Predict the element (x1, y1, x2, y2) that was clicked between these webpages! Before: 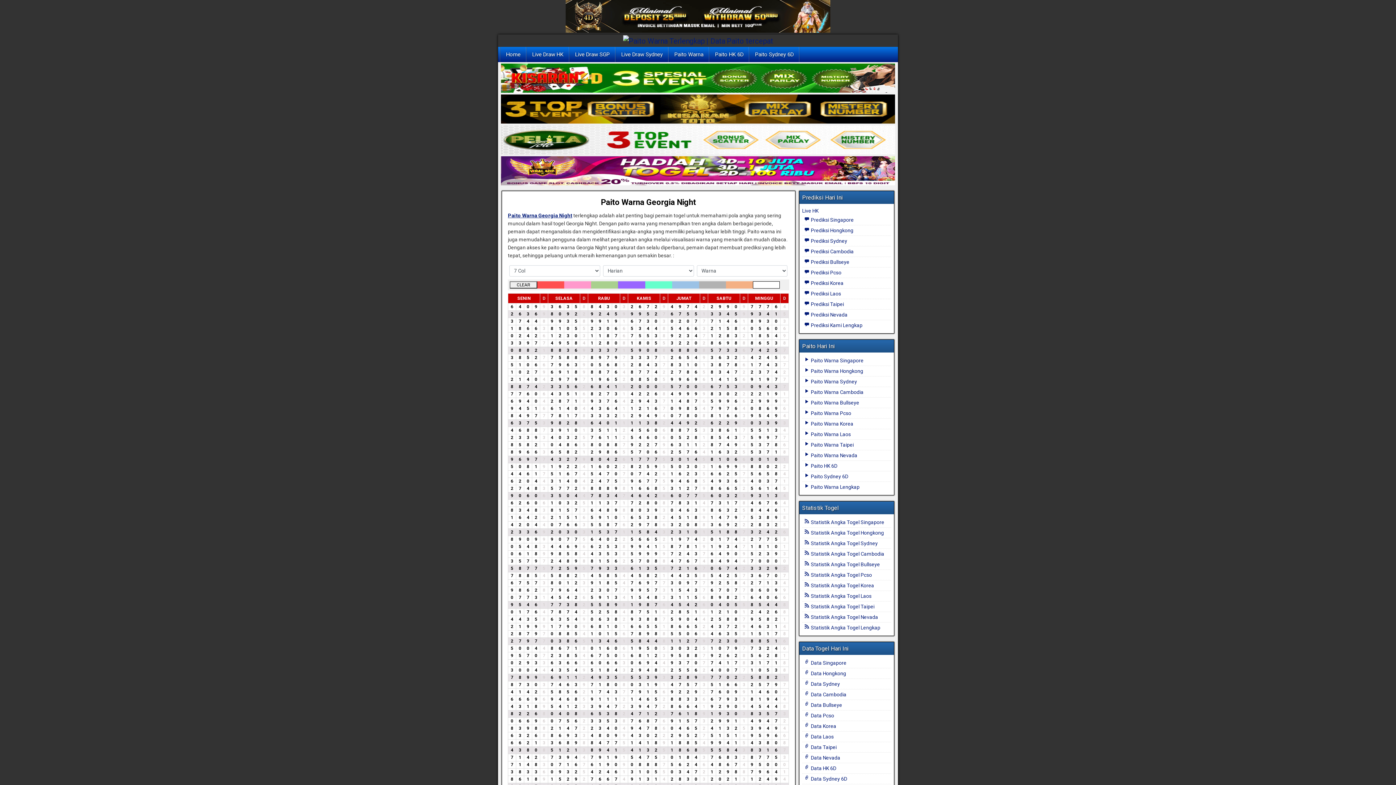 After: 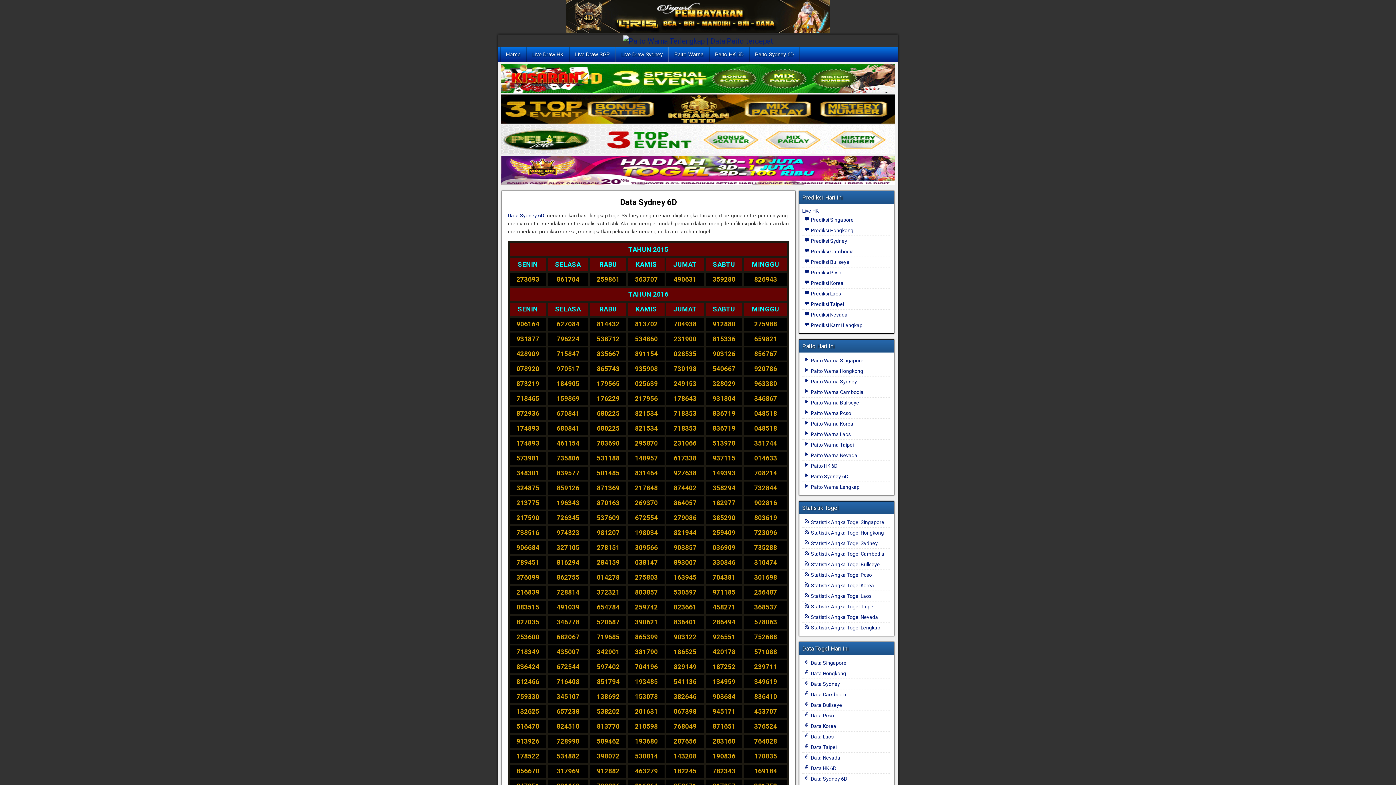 Action: bbox: (804, 776, 847, 782) label:  Data Sydney 6D